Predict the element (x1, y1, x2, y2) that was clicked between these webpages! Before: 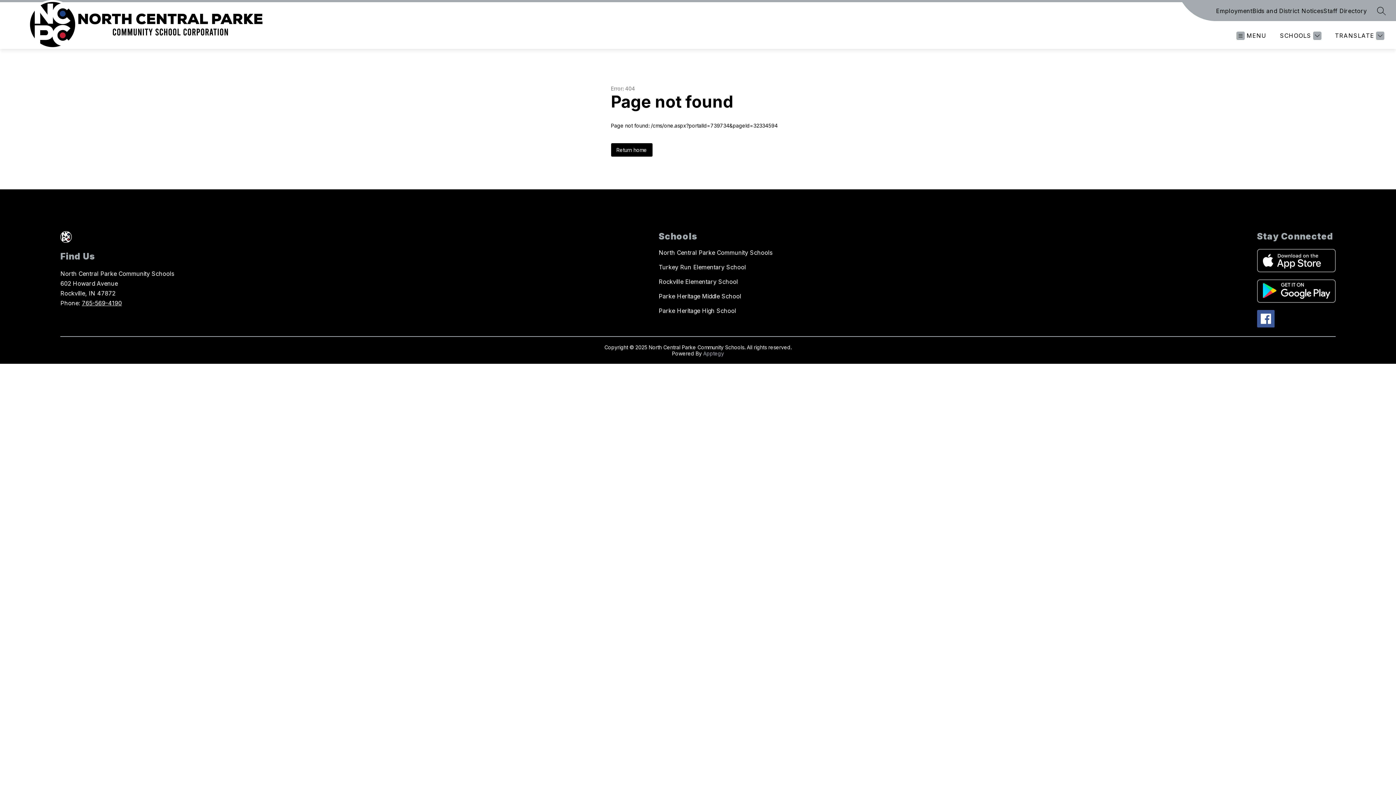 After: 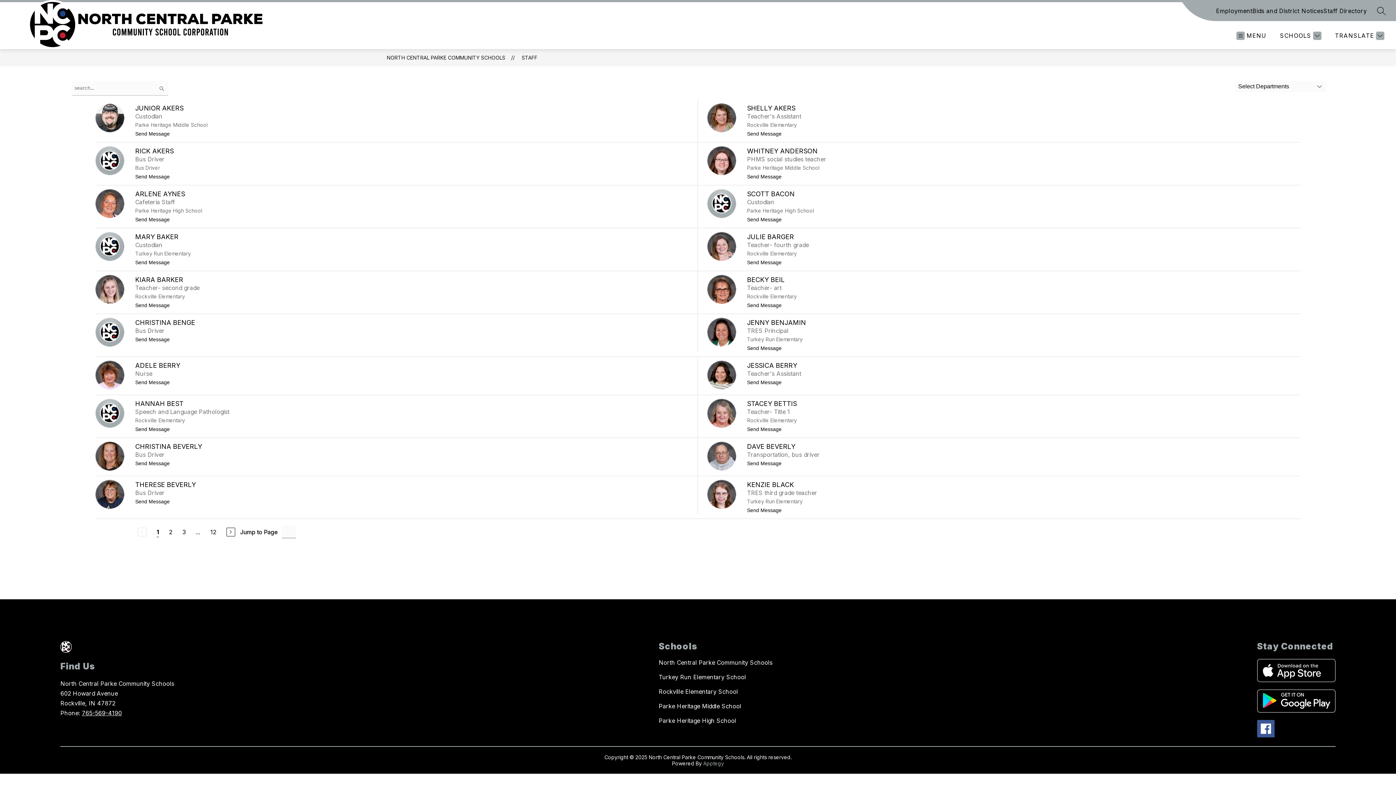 Action: label: Staff Directory bbox: (1323, 6, 1367, 15)